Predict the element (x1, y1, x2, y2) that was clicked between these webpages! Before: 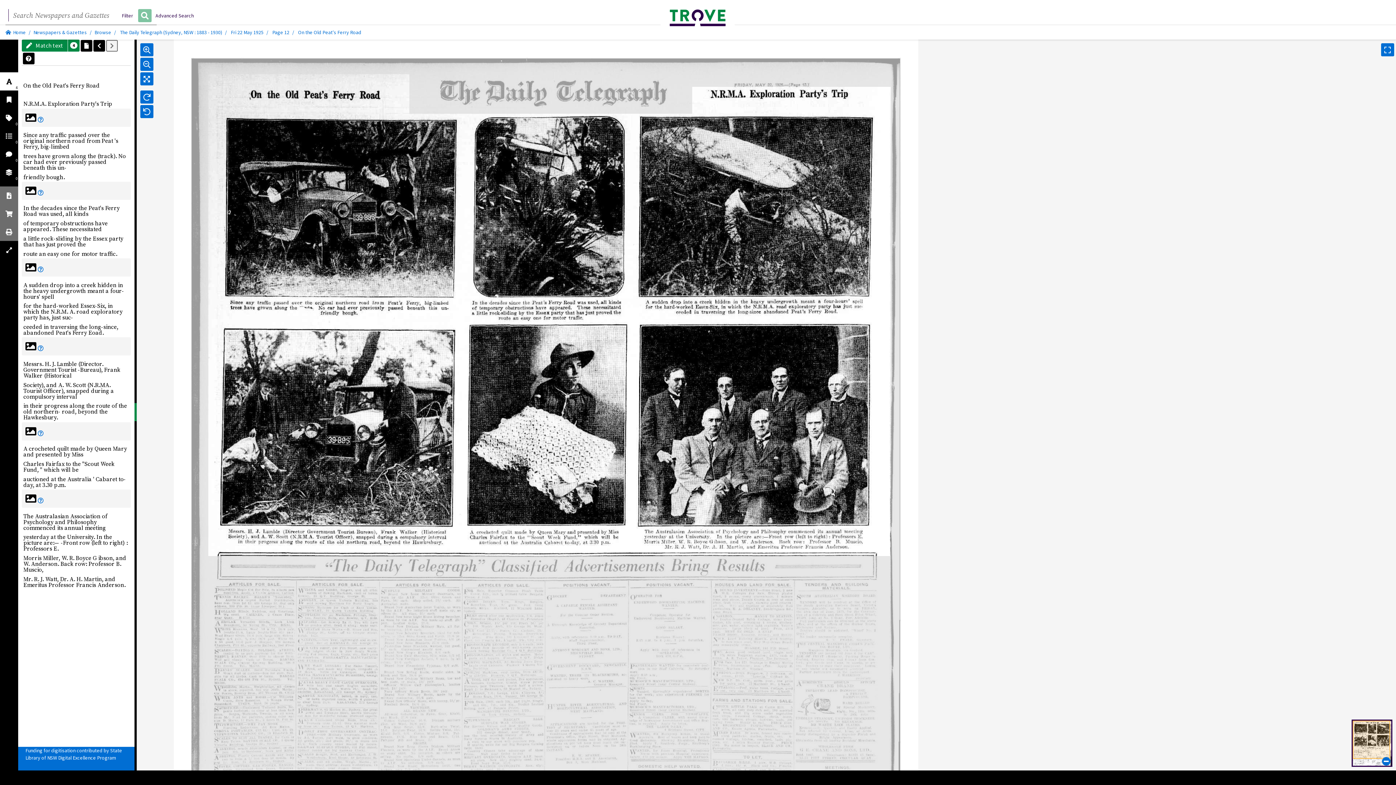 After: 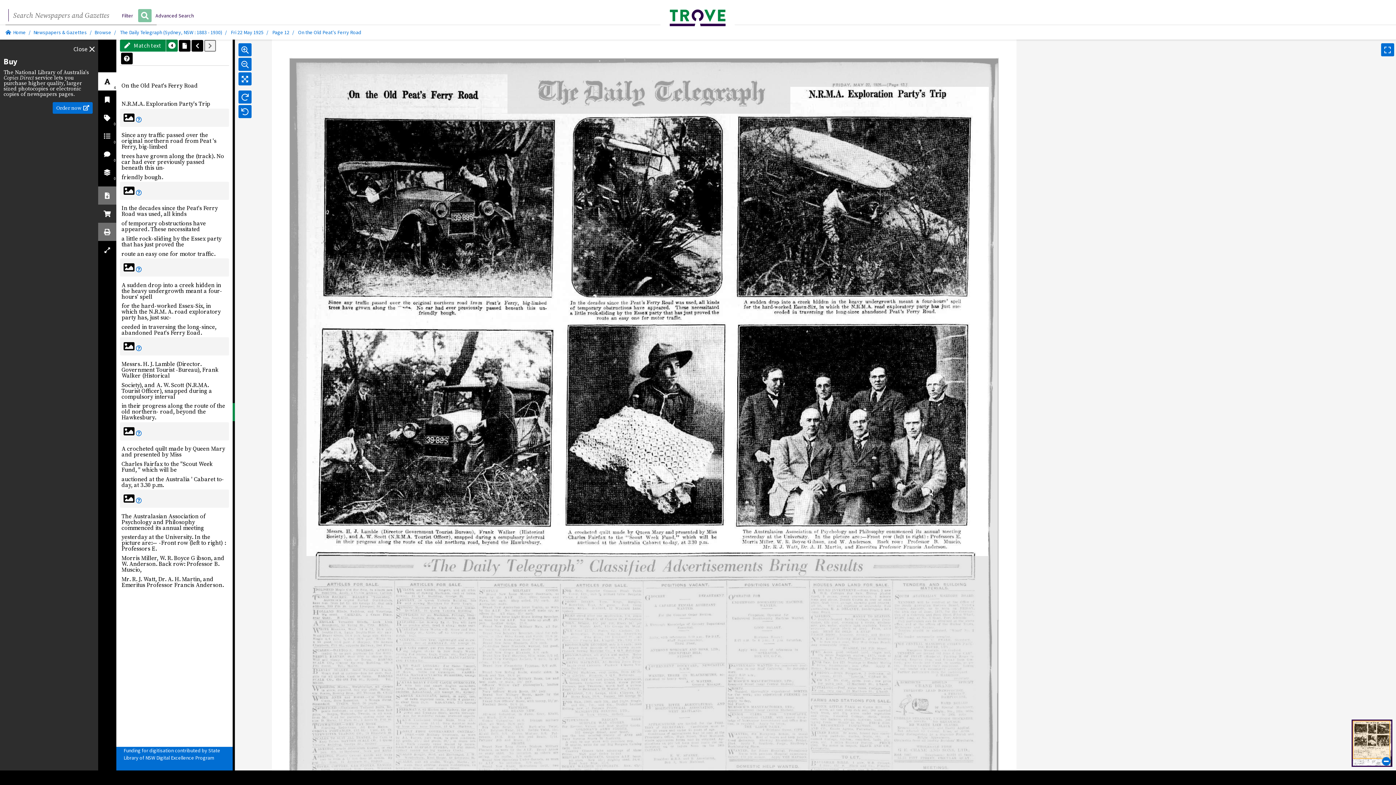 Action: bbox: (0, 204, 18, 222)